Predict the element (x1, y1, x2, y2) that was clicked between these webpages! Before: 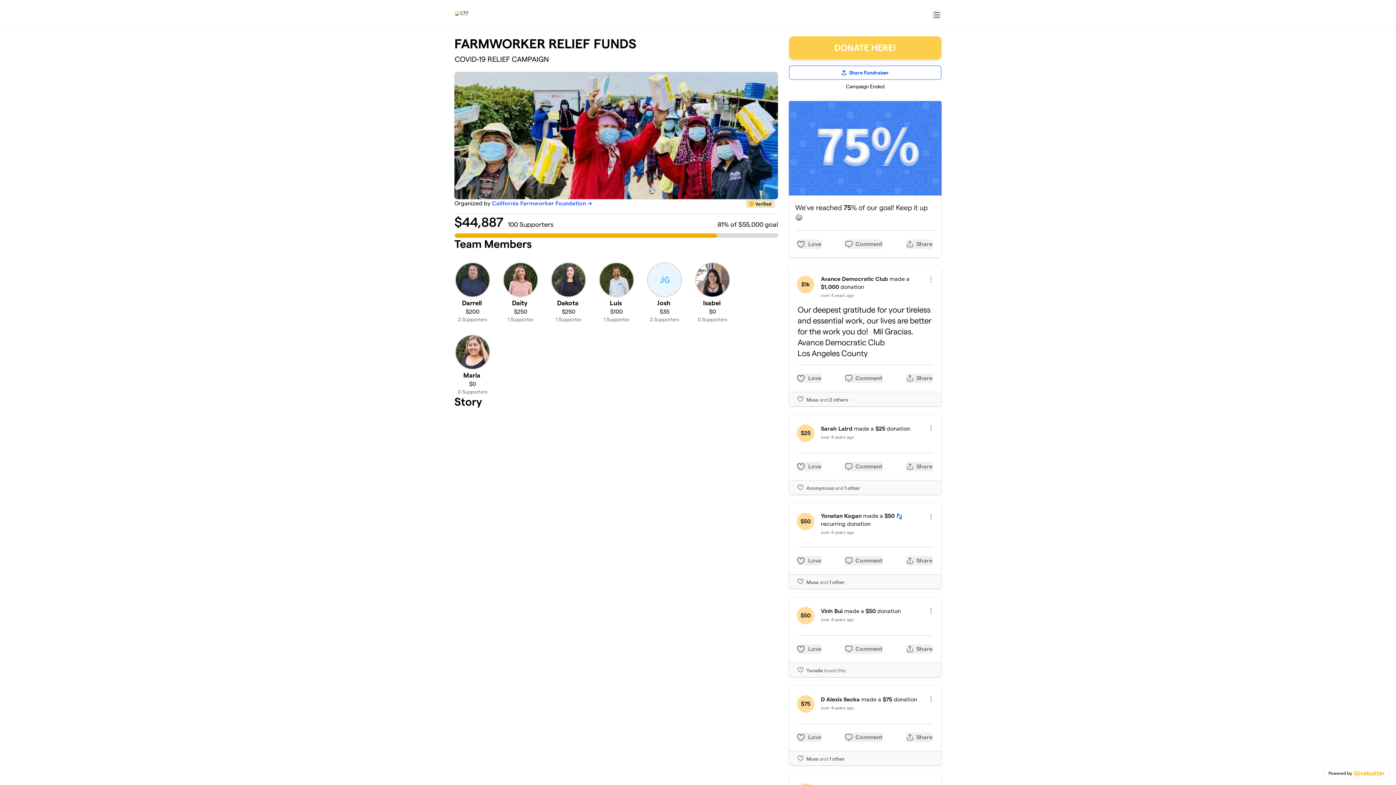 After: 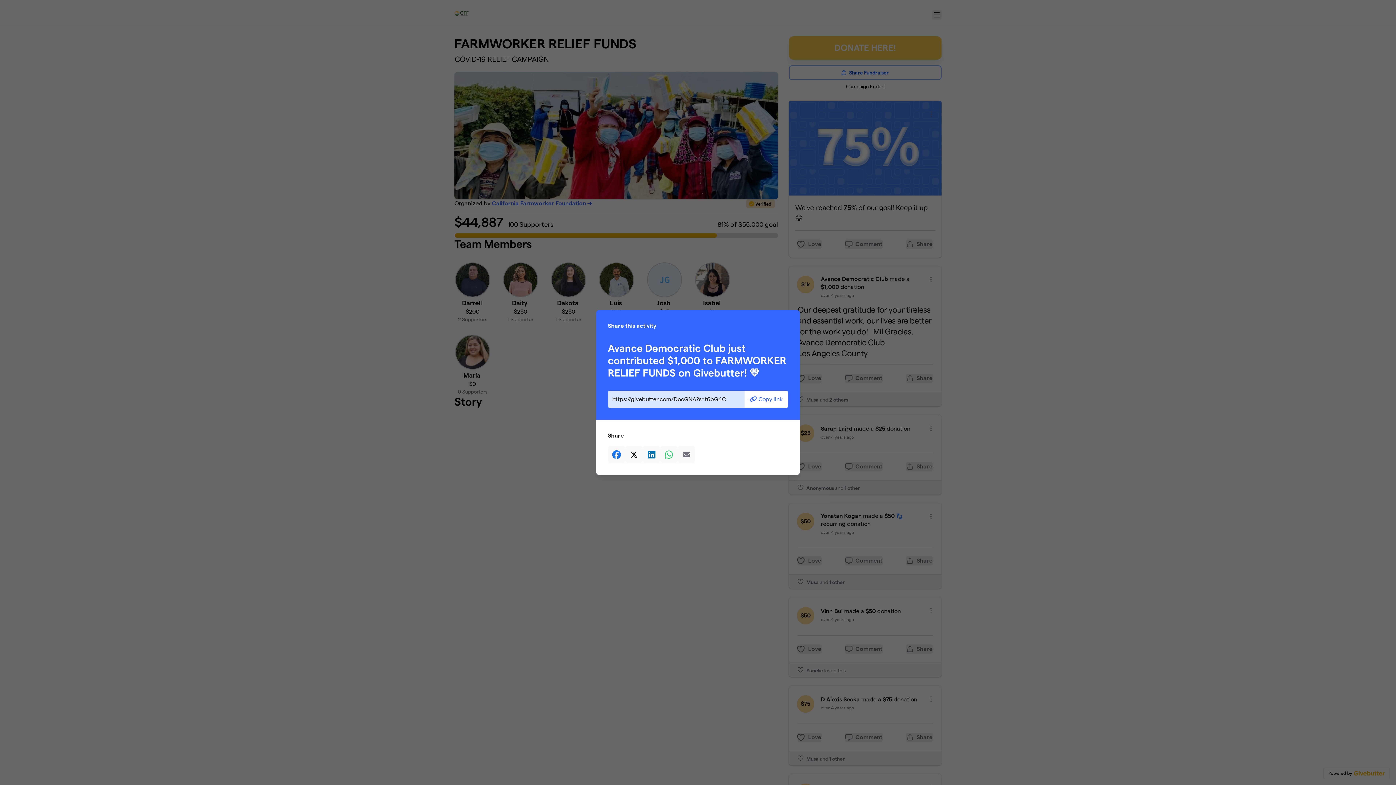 Action: bbox: (906, 373, 933, 383) label: Share